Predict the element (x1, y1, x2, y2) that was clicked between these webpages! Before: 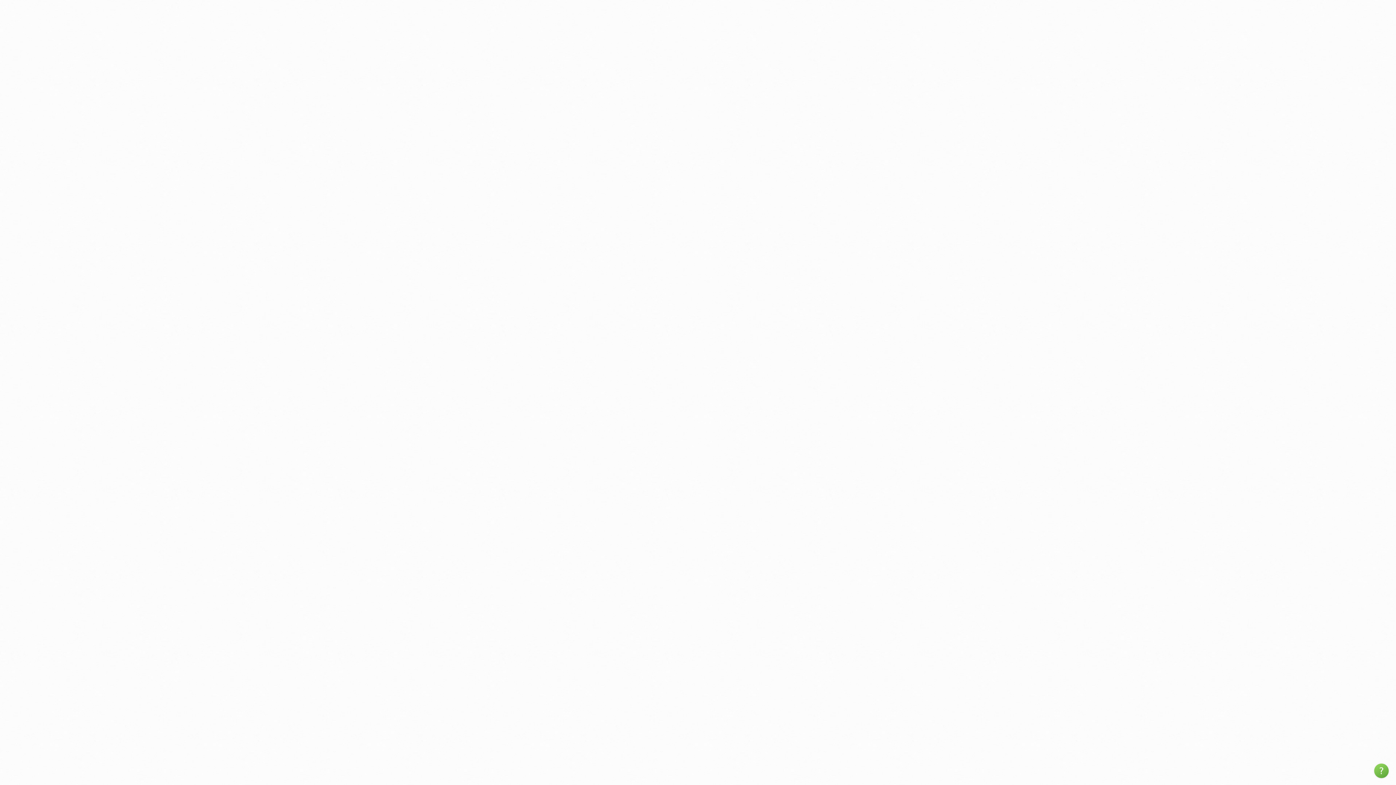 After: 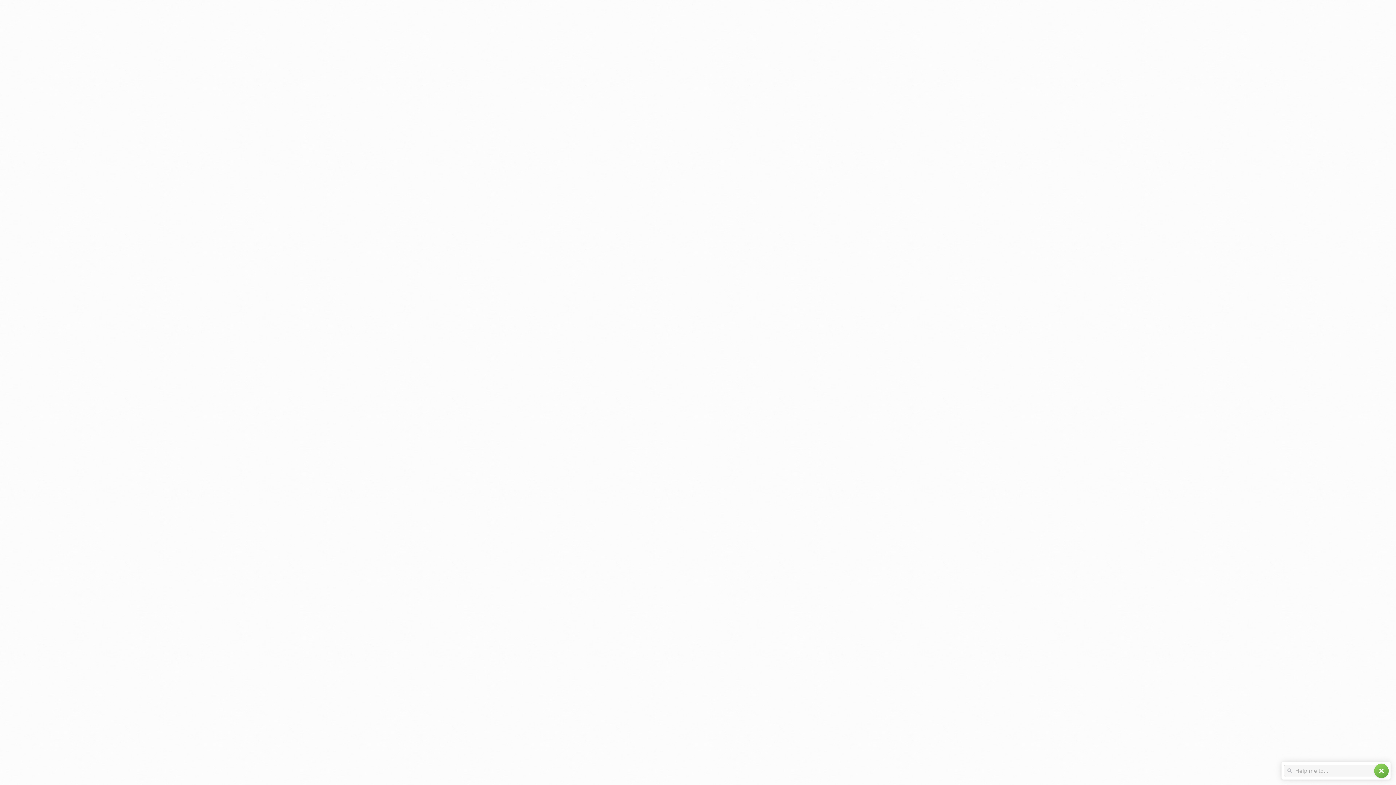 Action: label: help bbox: (1374, 764, 1389, 778)